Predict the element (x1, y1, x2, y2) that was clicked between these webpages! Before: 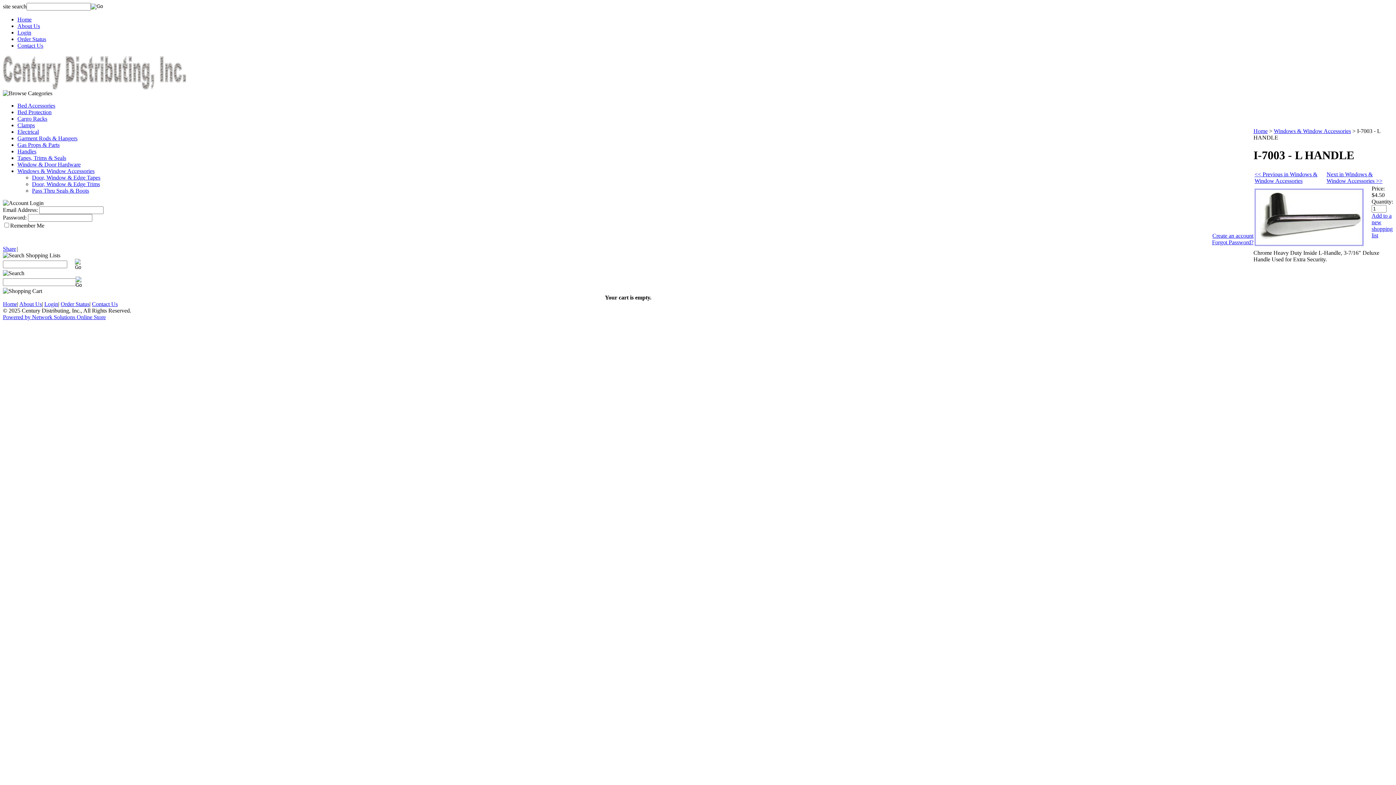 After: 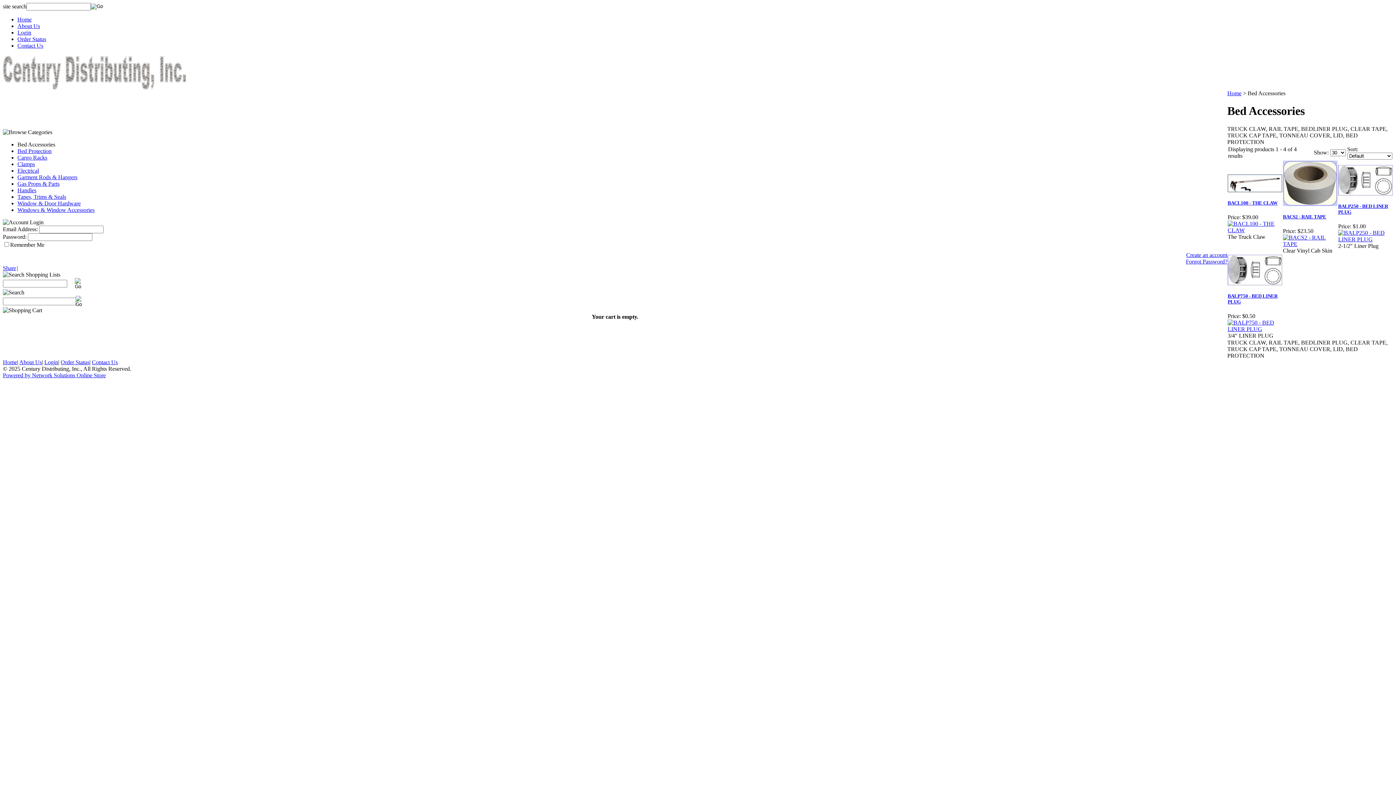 Action: bbox: (17, 102, 55, 108) label: Bed Accessories